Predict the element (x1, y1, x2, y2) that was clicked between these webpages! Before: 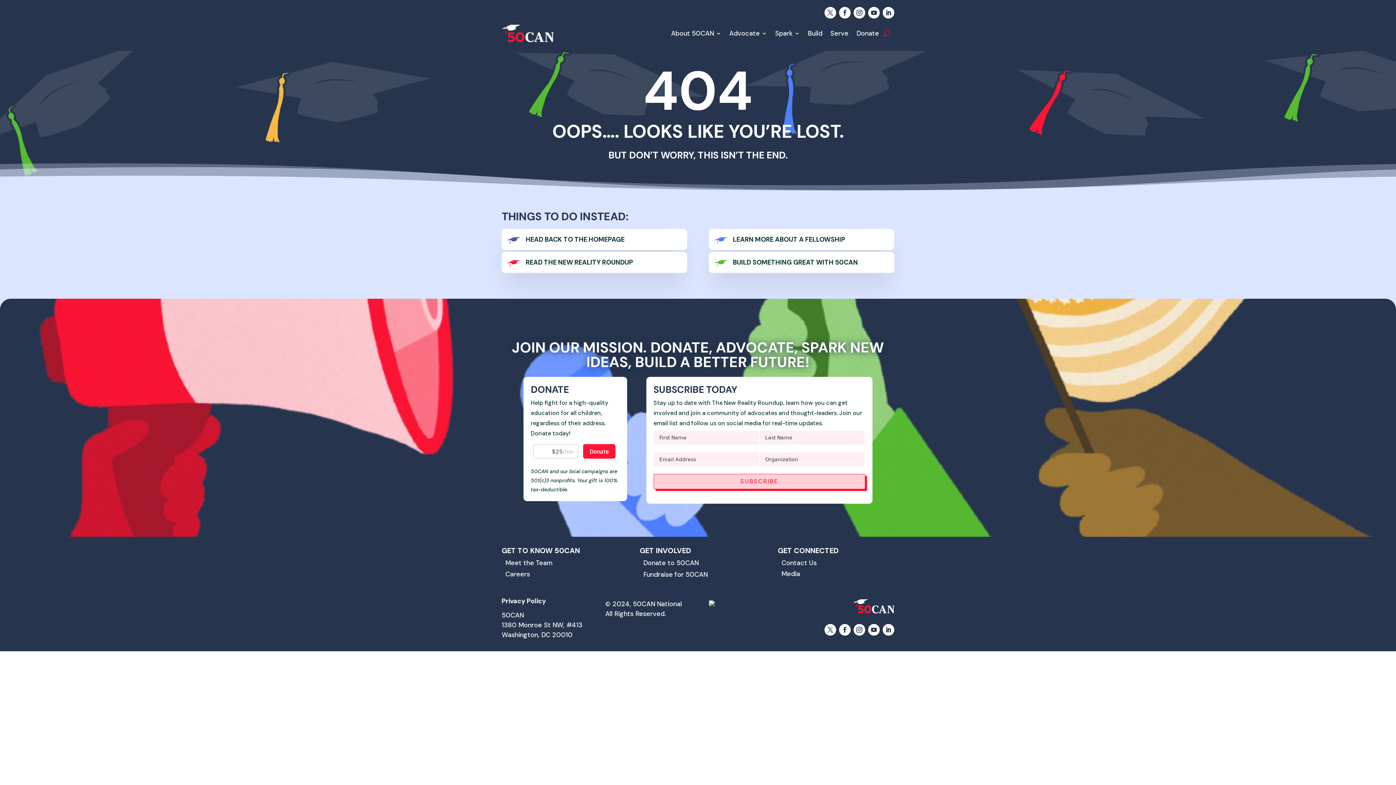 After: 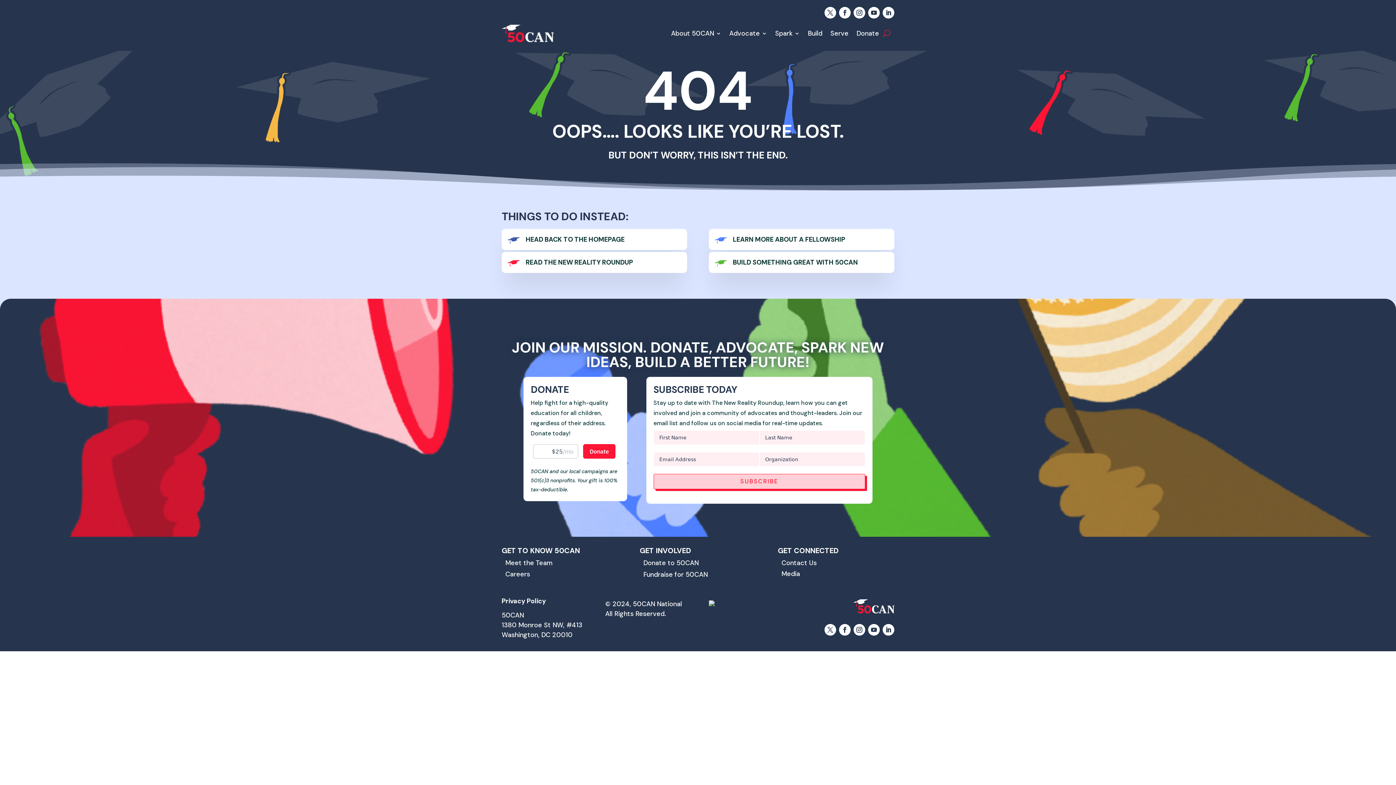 Action: bbox: (868, 6, 880, 18)